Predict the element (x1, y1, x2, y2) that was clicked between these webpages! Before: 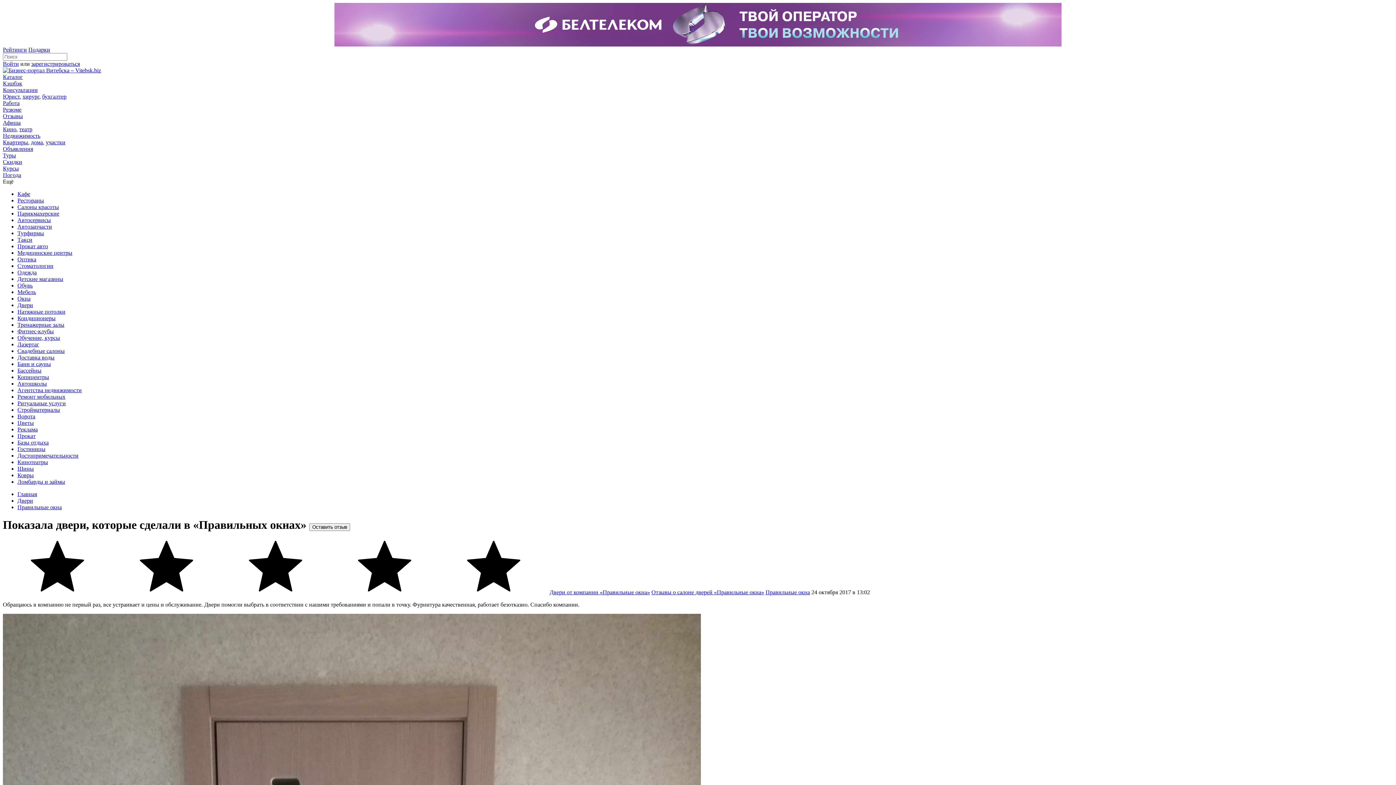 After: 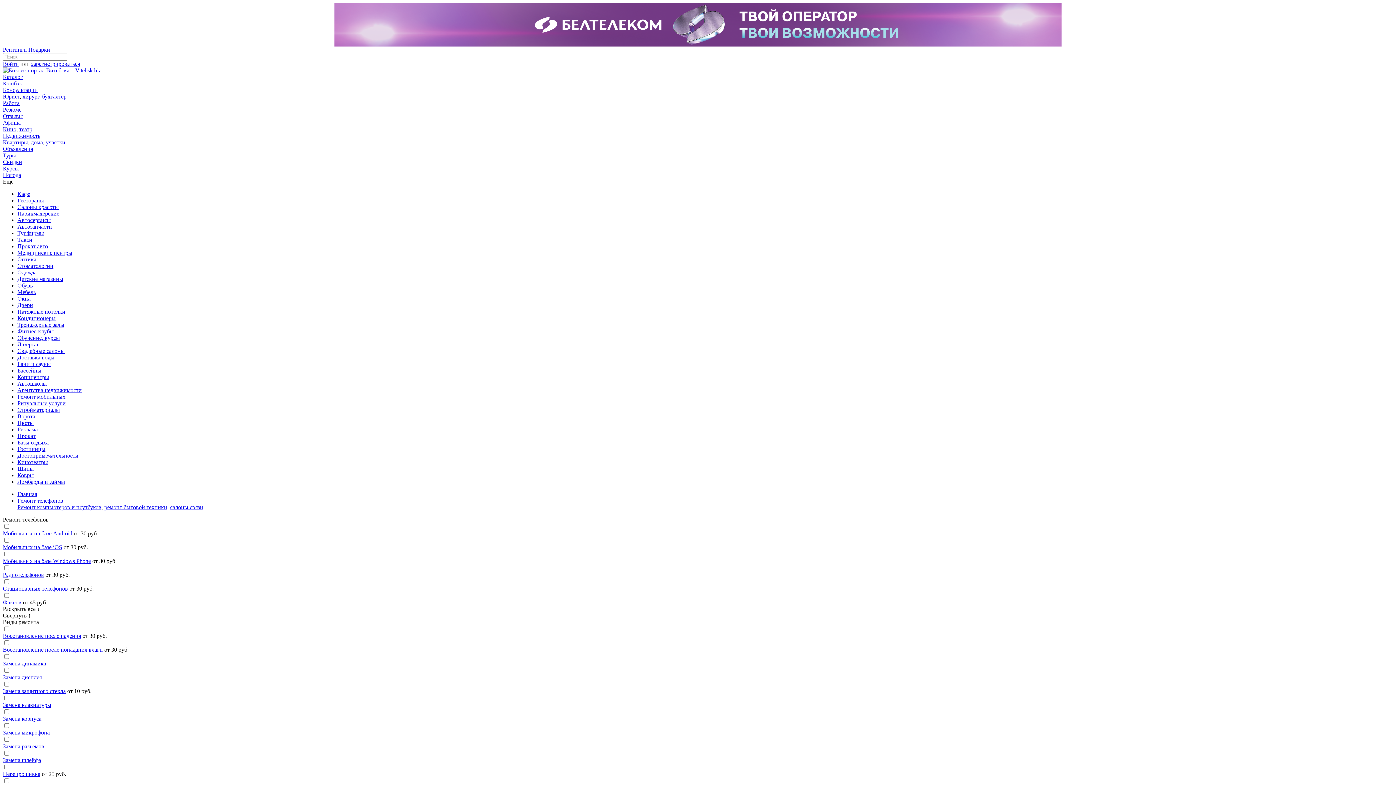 Action: label: Ремонт мобильных bbox: (17, 393, 65, 400)